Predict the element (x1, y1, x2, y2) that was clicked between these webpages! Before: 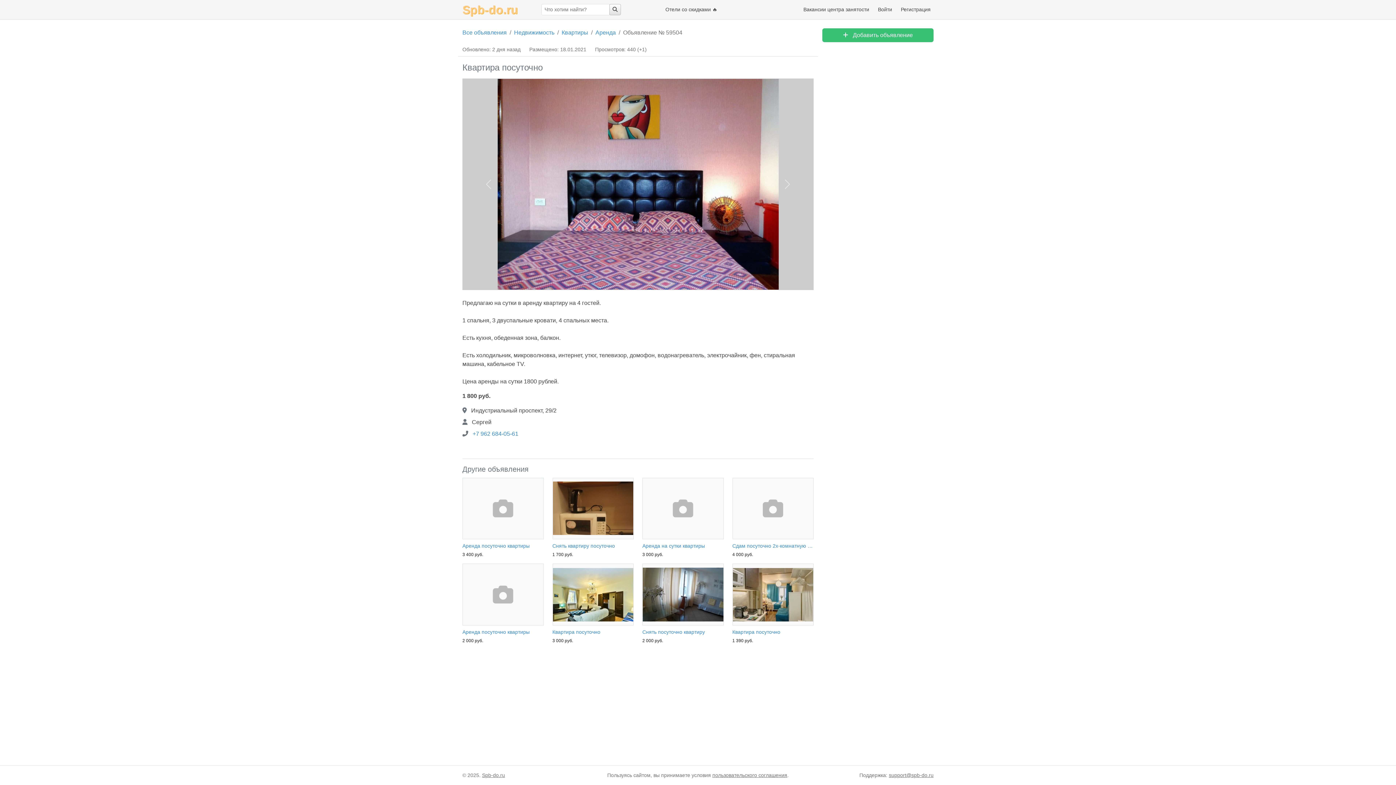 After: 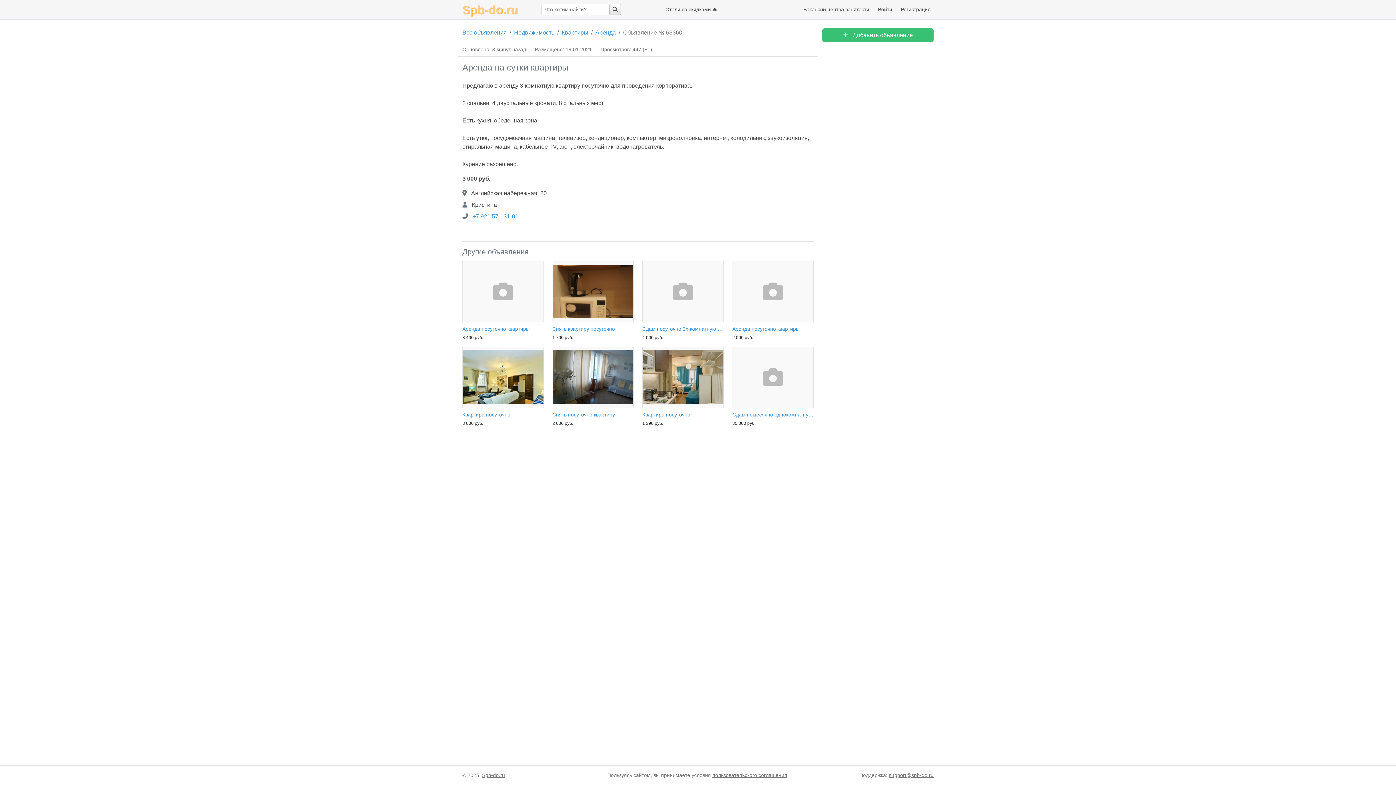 Action: bbox: (642, 478, 723, 539)